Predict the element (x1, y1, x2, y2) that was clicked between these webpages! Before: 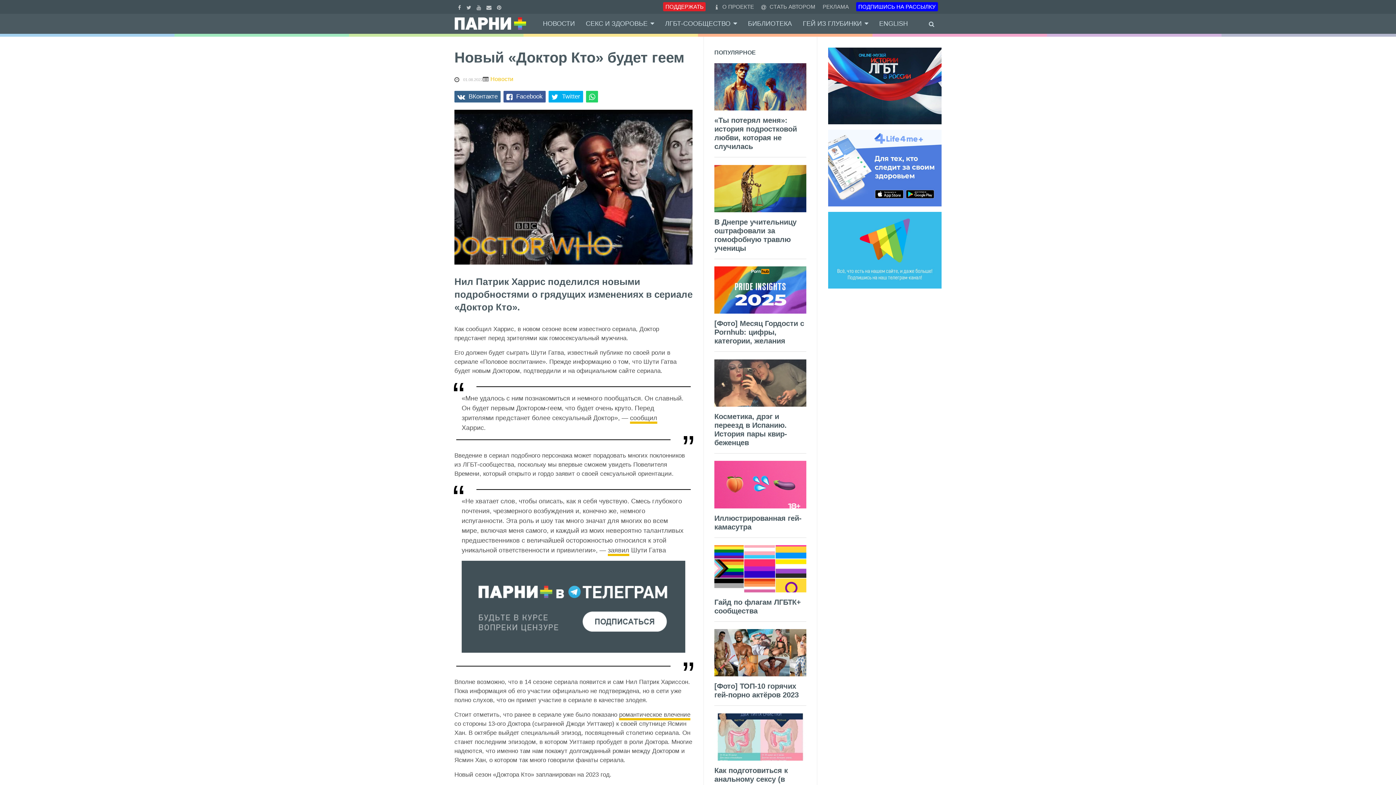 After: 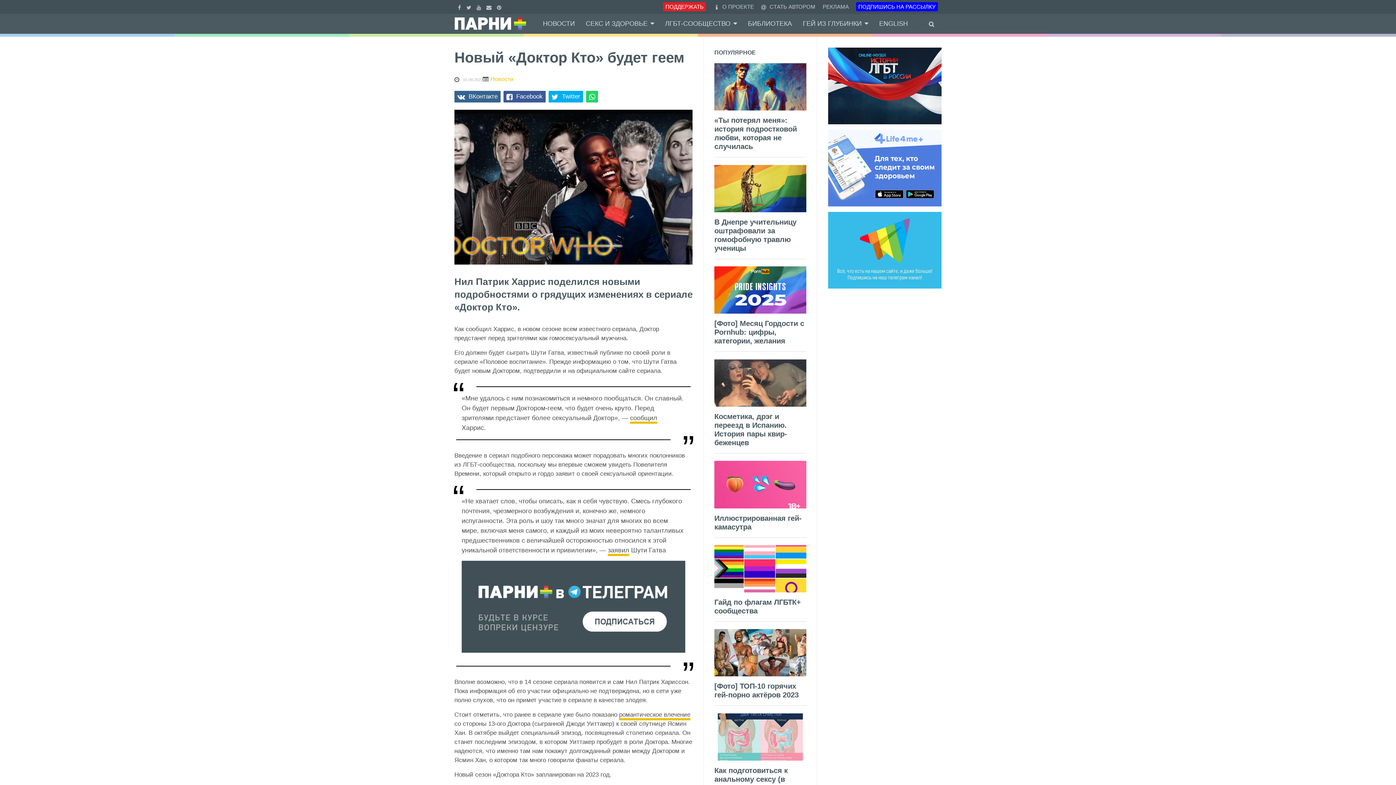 Action: bbox: (828, 164, 941, 171)